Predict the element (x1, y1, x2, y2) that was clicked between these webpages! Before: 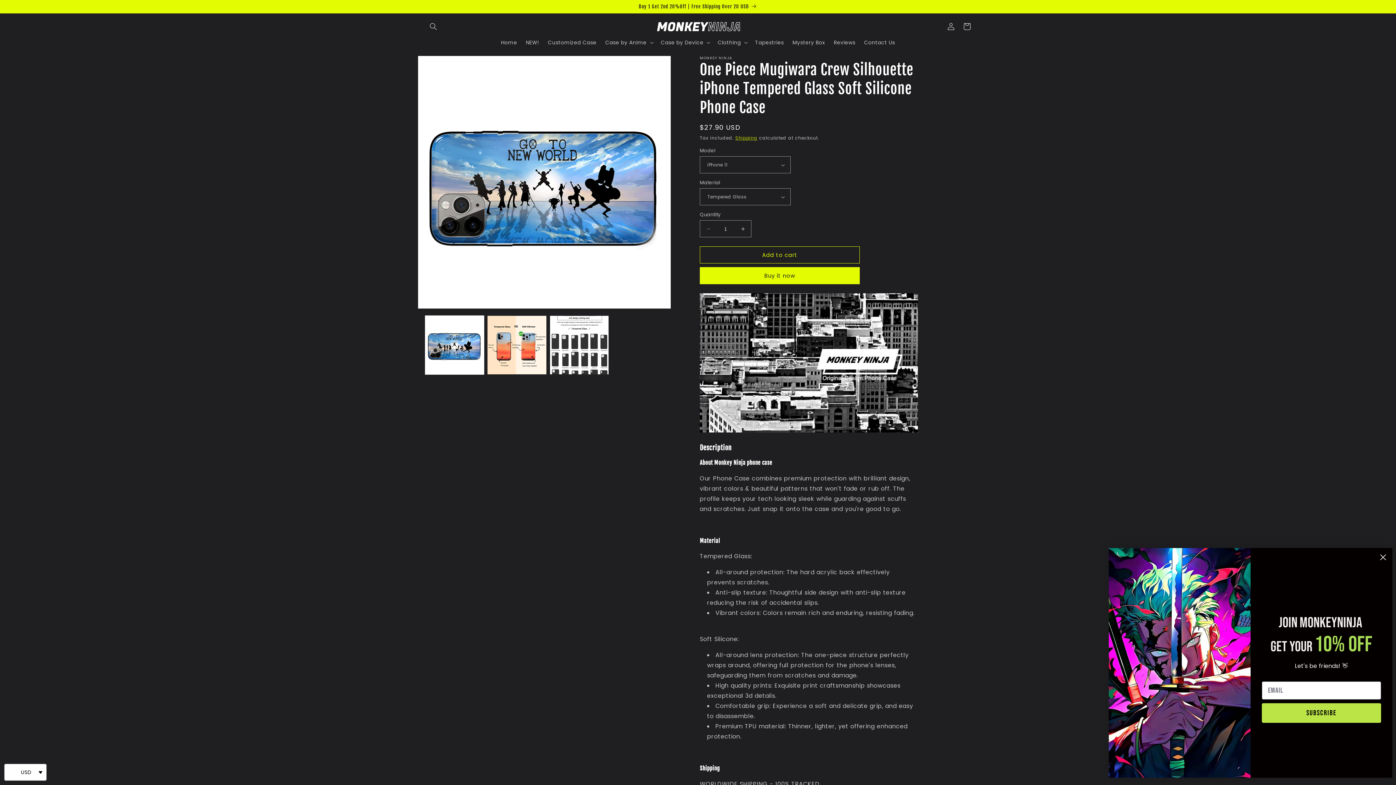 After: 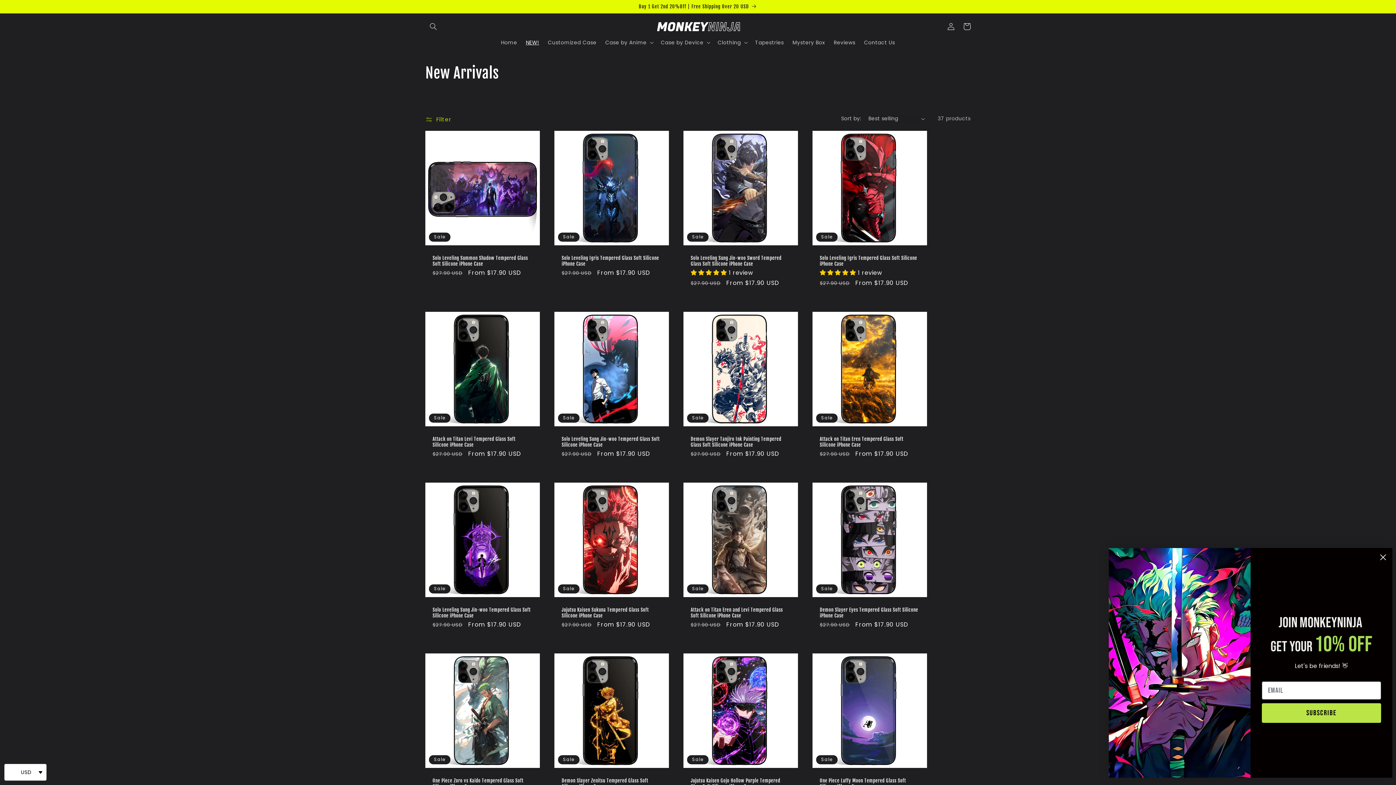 Action: label: NEW! bbox: (521, 34, 543, 50)